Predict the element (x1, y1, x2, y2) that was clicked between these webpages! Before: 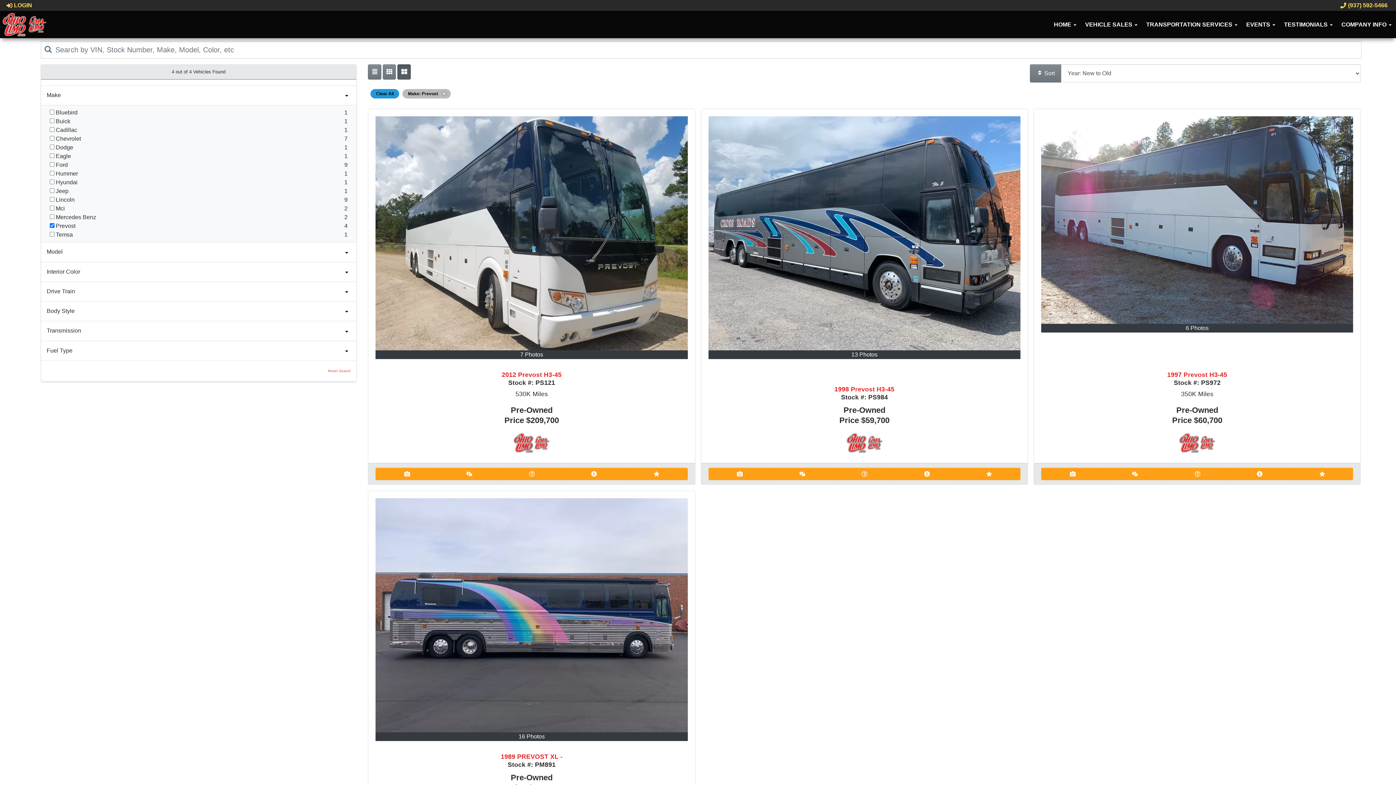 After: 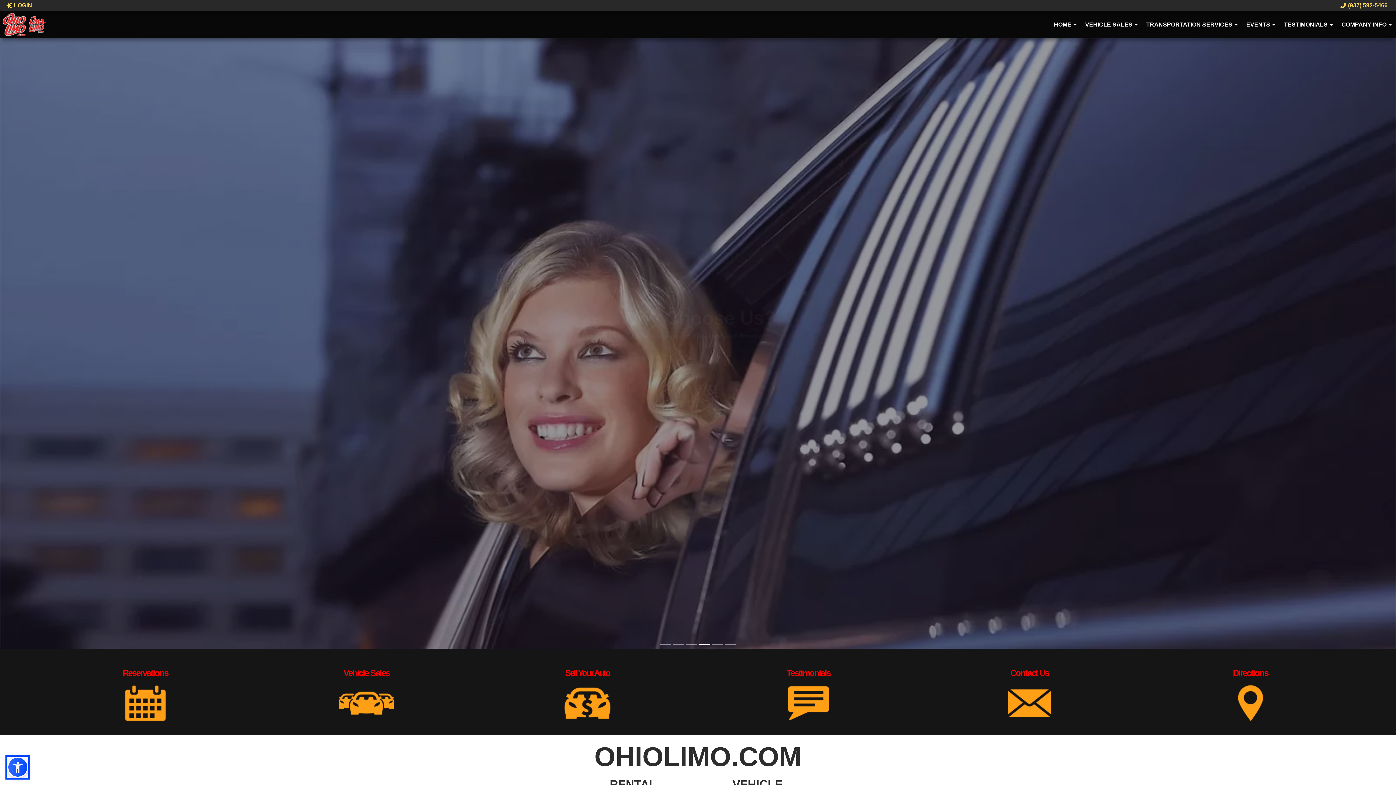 Action: label: HOME  bbox: (1049, 10, 1081, 38)